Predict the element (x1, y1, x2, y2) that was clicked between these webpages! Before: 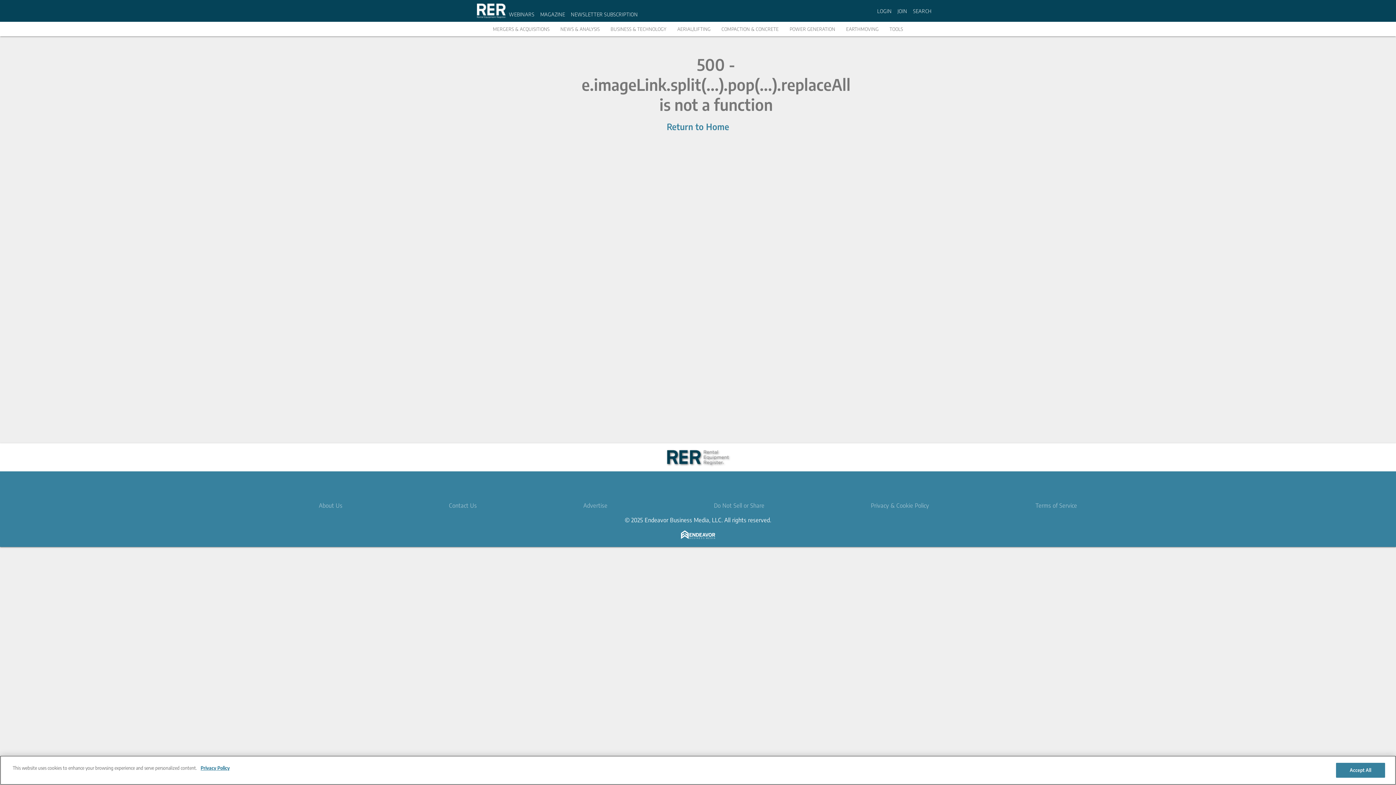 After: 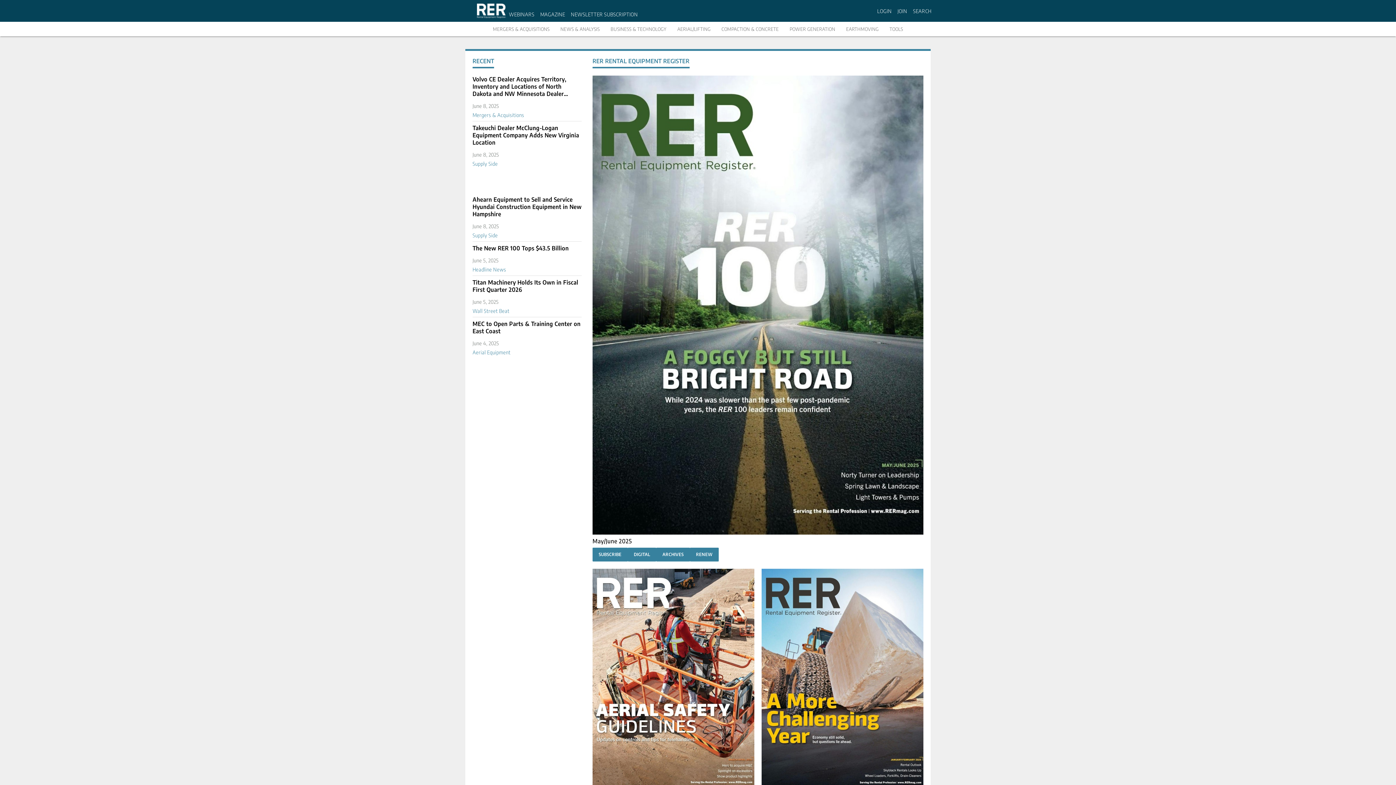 Action: label: MAGAZINE bbox: (540, 11, 565, 17)